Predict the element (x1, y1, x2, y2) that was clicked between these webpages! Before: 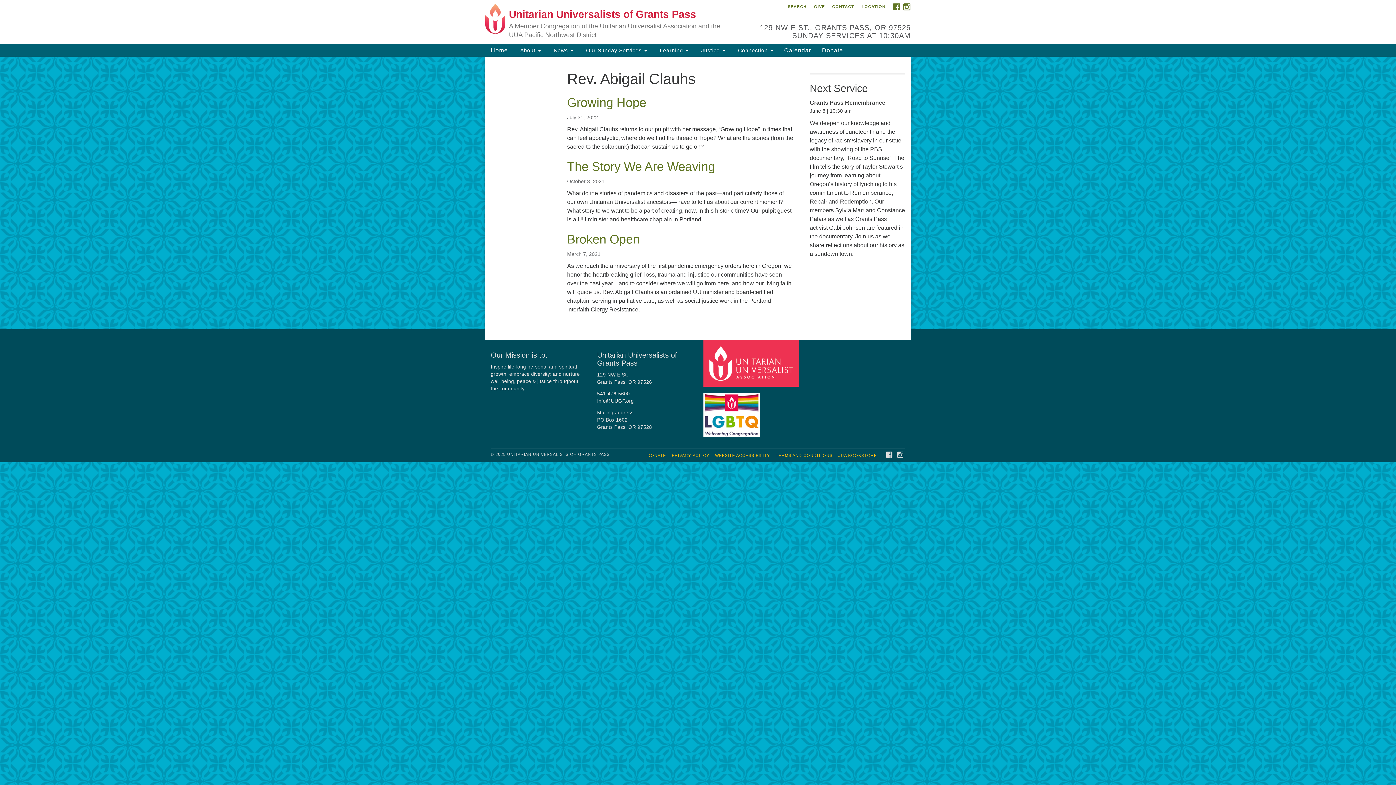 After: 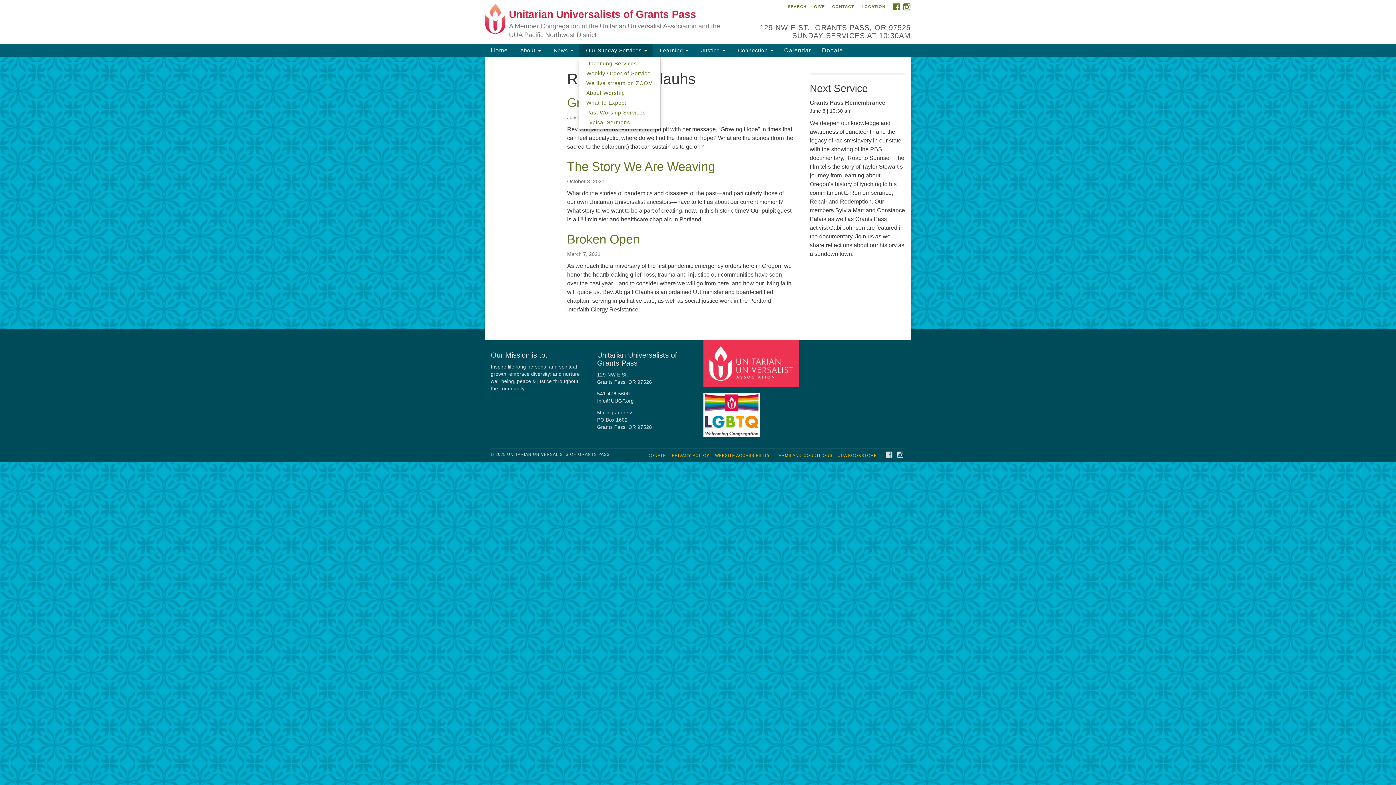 Action: label:  Our Sunday Services  bbox: (578, 44, 652, 56)